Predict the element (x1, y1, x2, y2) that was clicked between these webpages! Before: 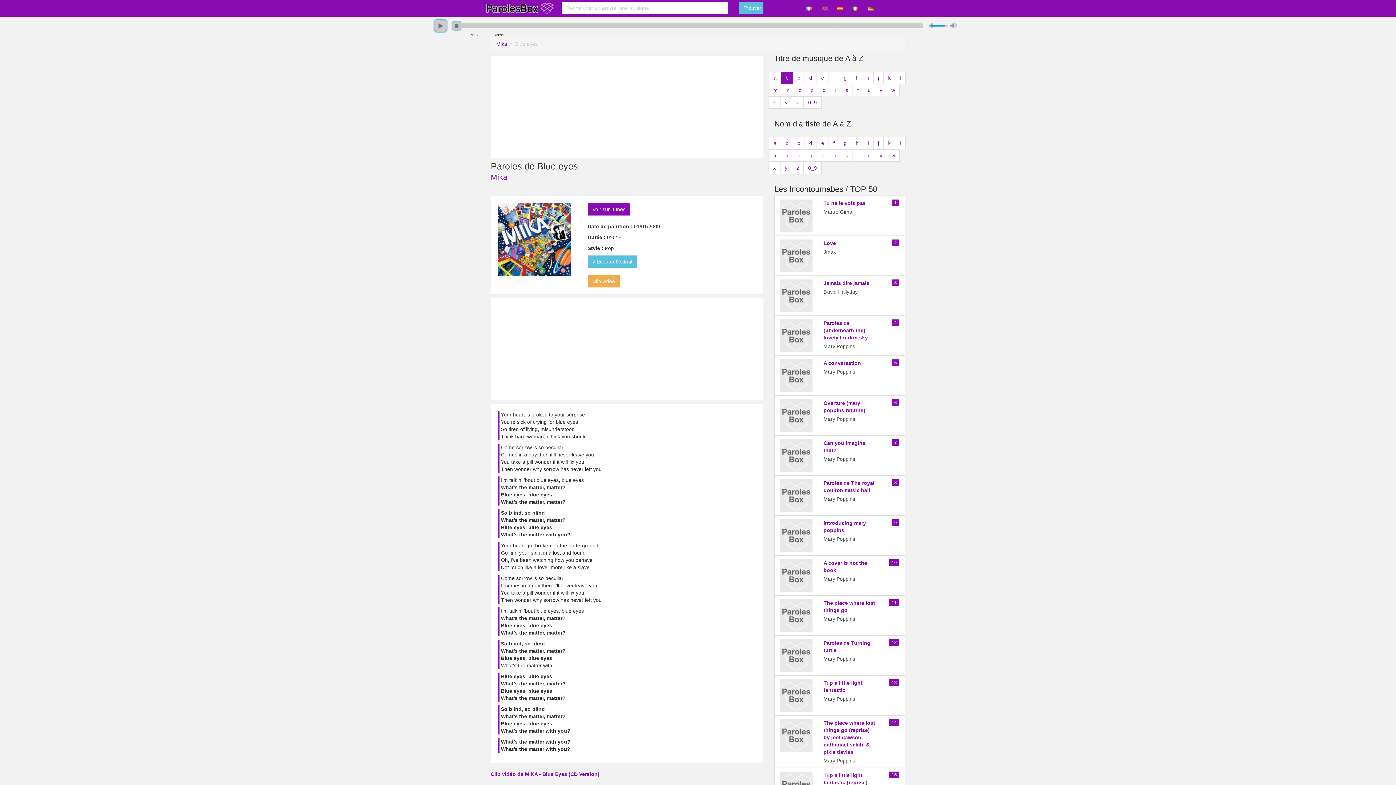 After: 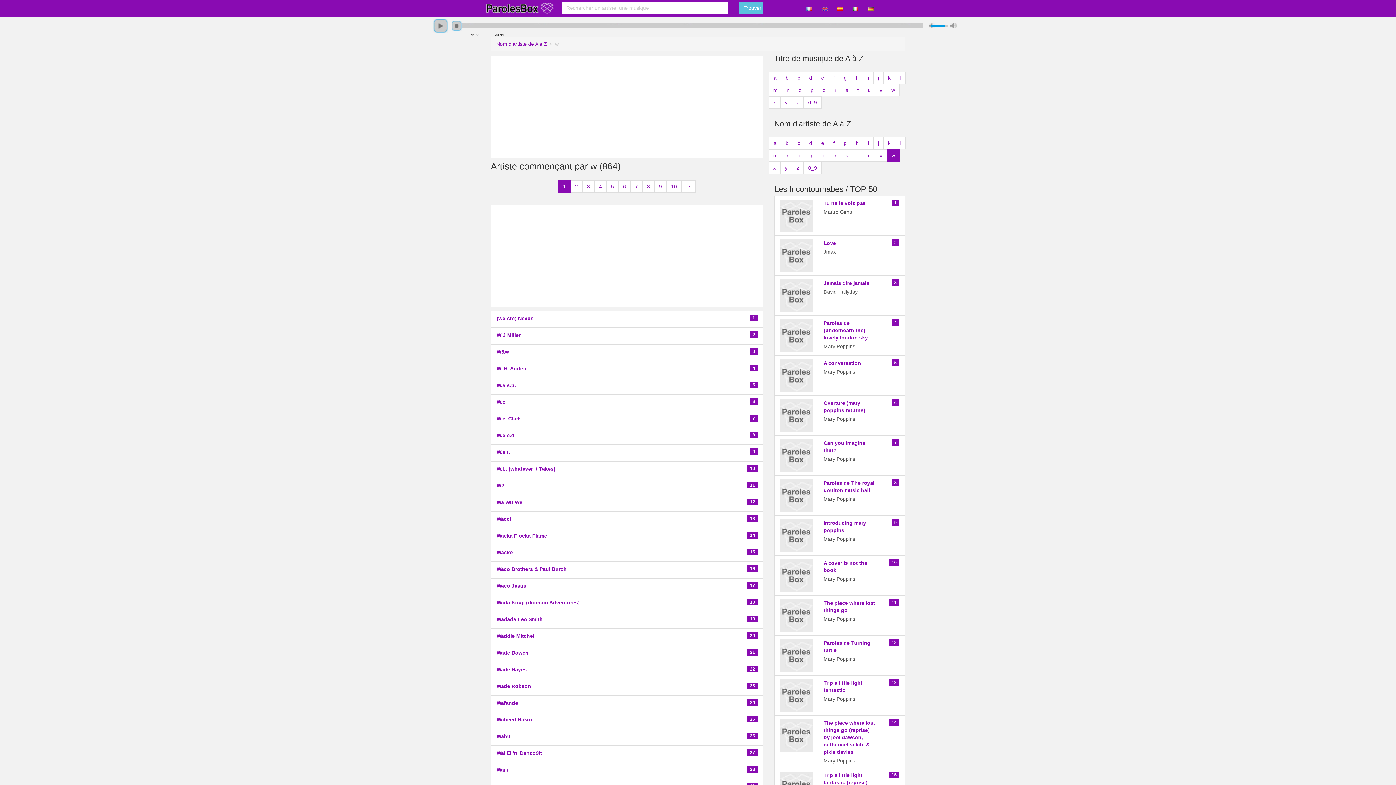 Action: bbox: (886, 149, 900, 161) label: w